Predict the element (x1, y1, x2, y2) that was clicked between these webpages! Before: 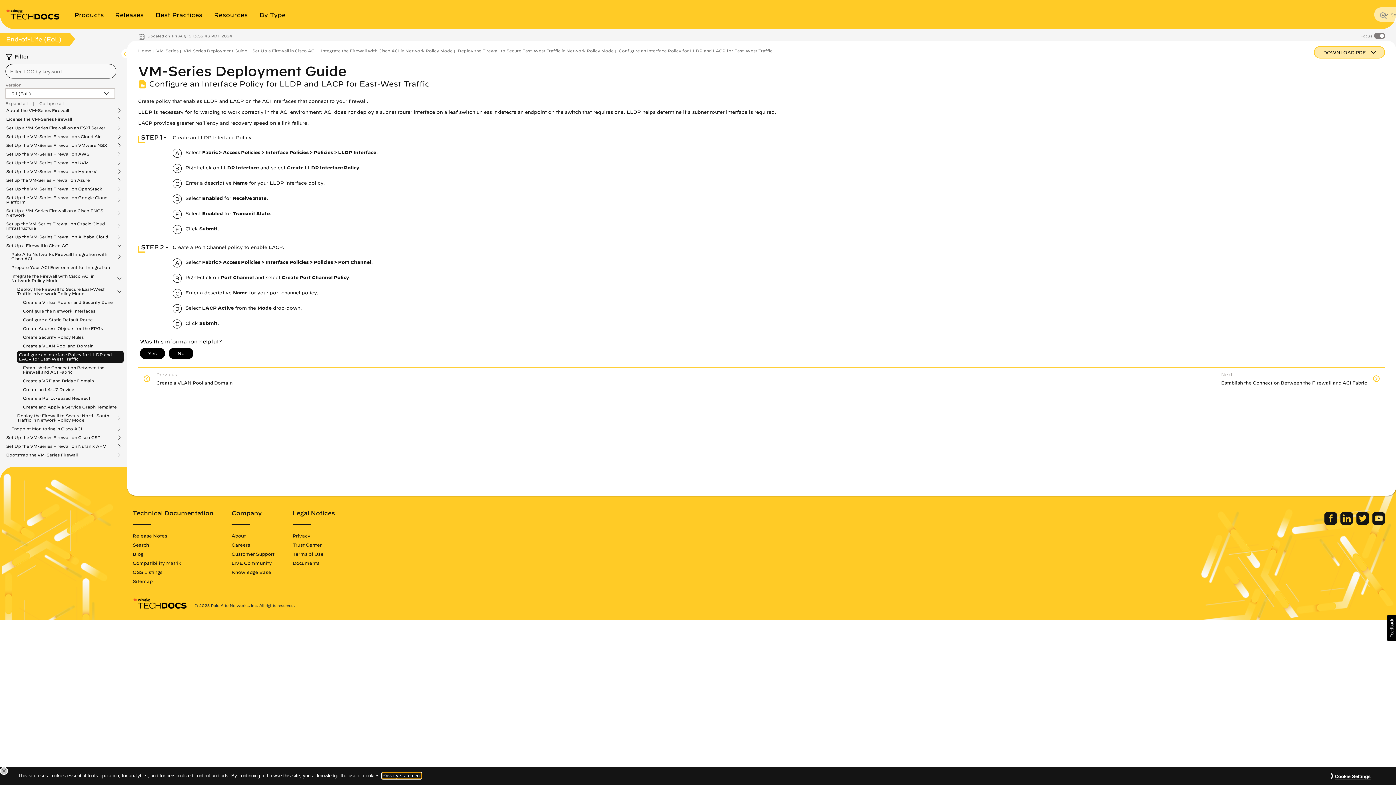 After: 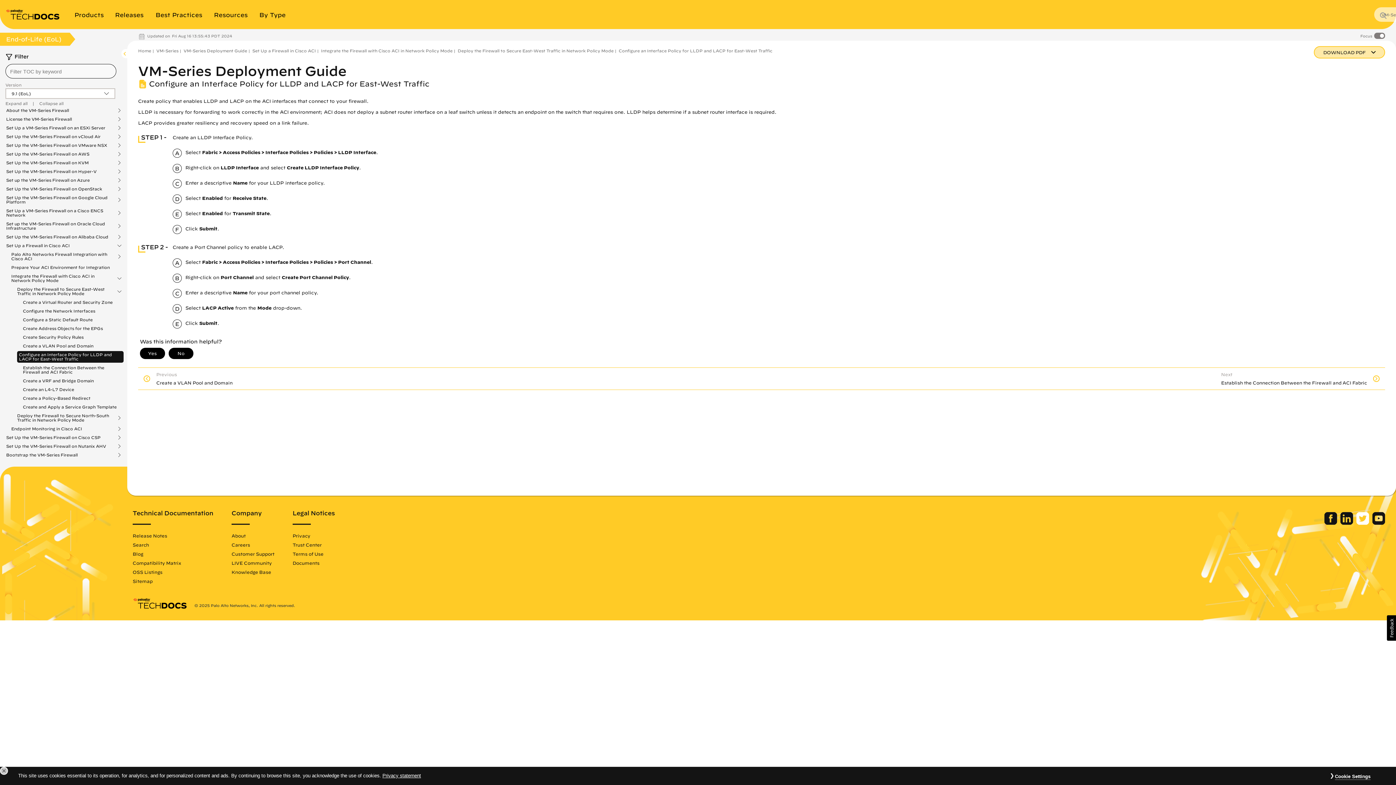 Action: bbox: (1356, 520, 1370, 526) label: Palo Alto Networks Twitter